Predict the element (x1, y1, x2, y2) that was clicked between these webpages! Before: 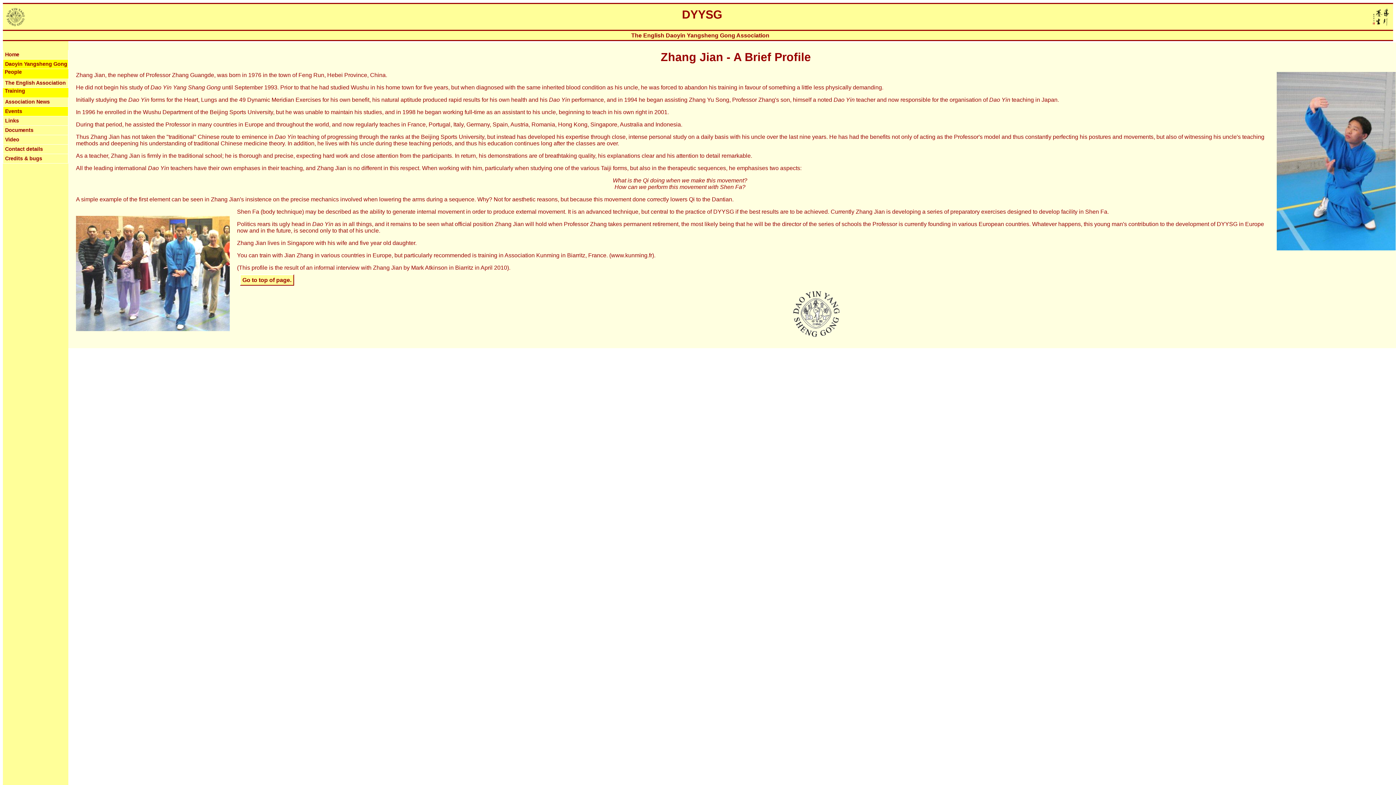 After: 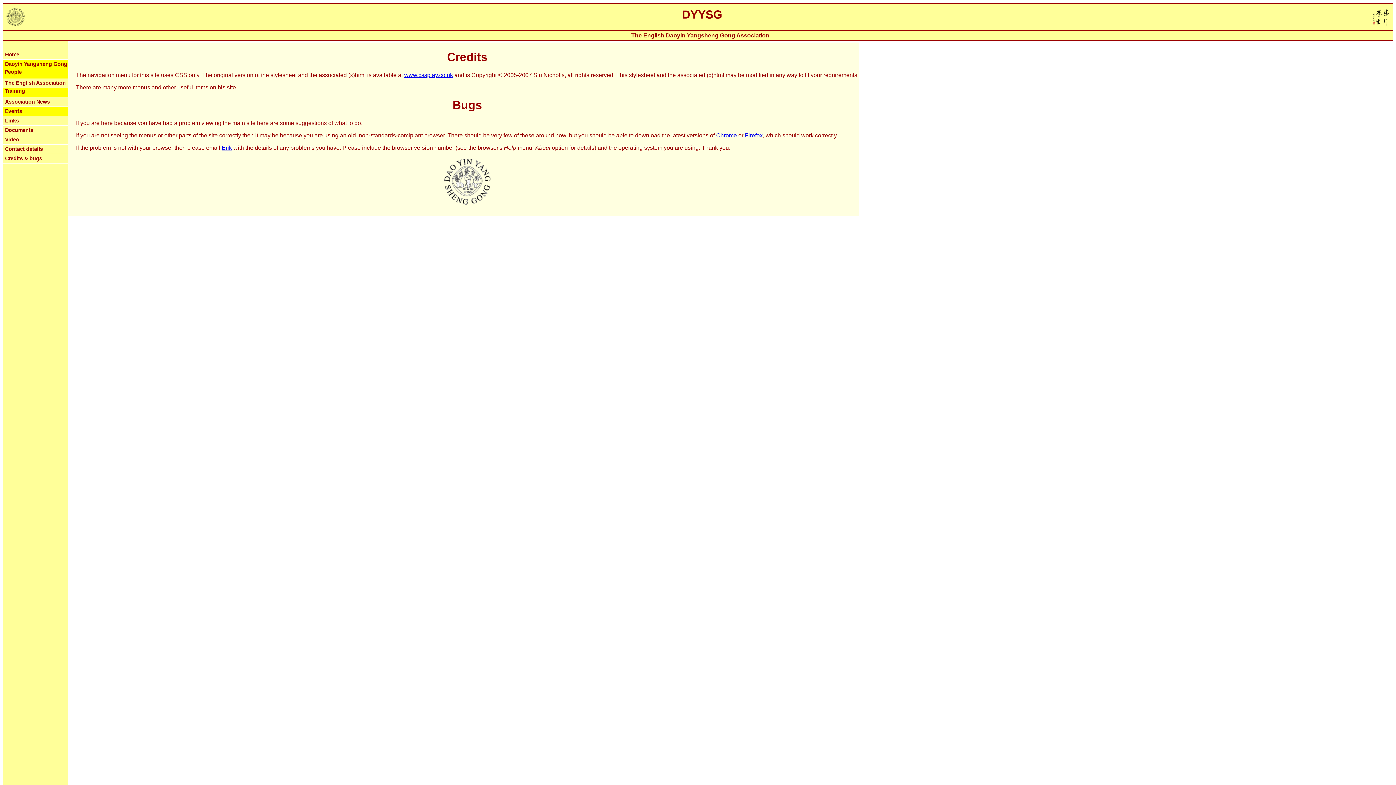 Action: bbox: (2, 154, 68, 163) label: Credits & bugs